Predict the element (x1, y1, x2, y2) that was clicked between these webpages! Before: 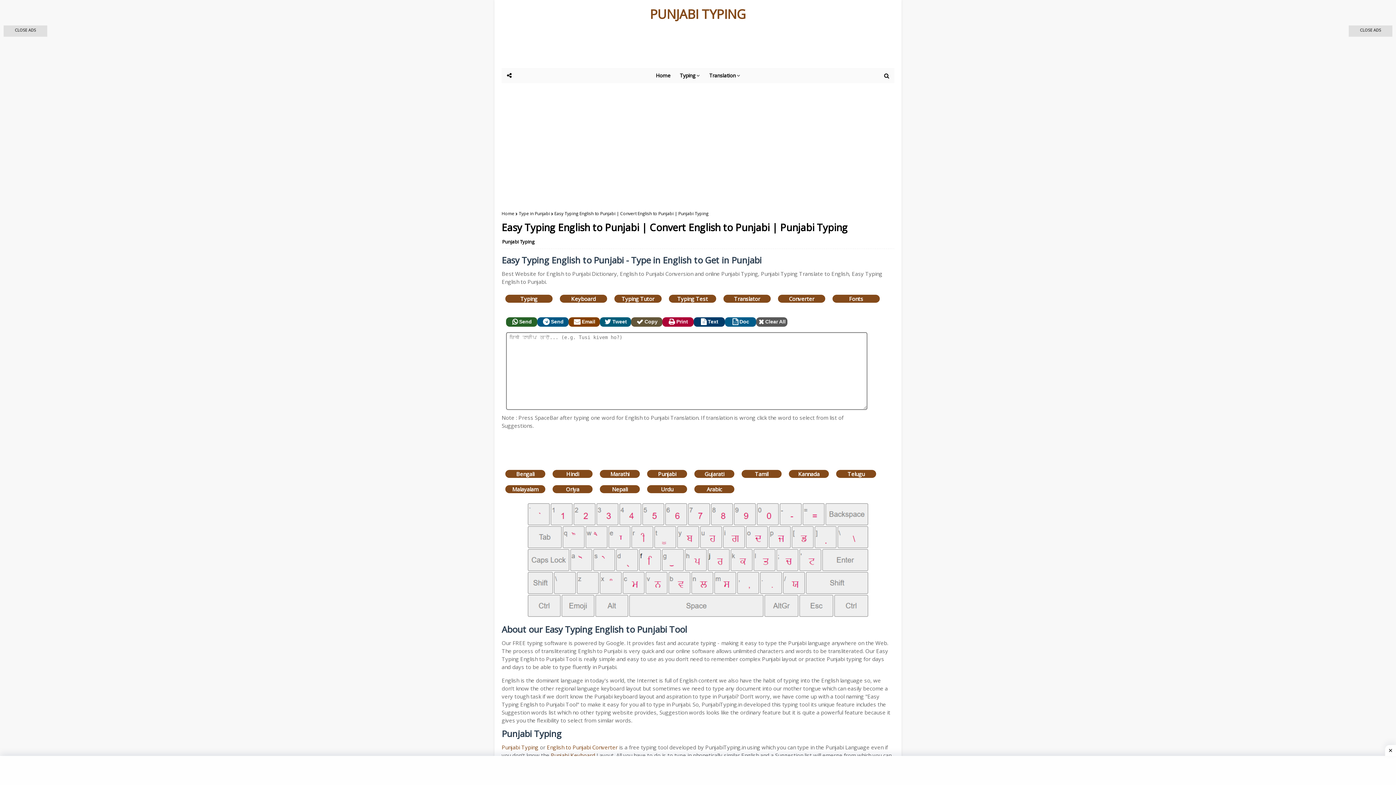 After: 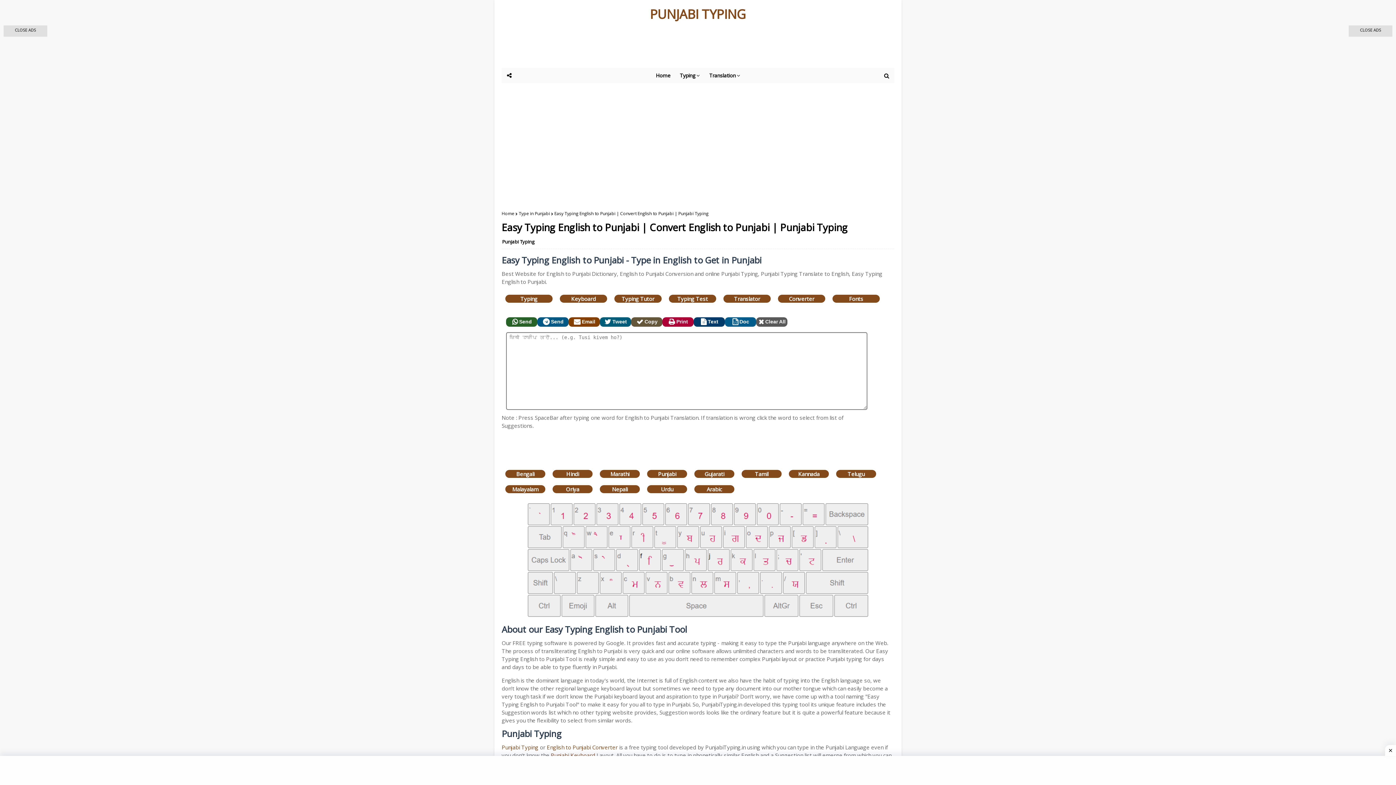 Action: label: Send bbox: (537, 317, 568, 326)